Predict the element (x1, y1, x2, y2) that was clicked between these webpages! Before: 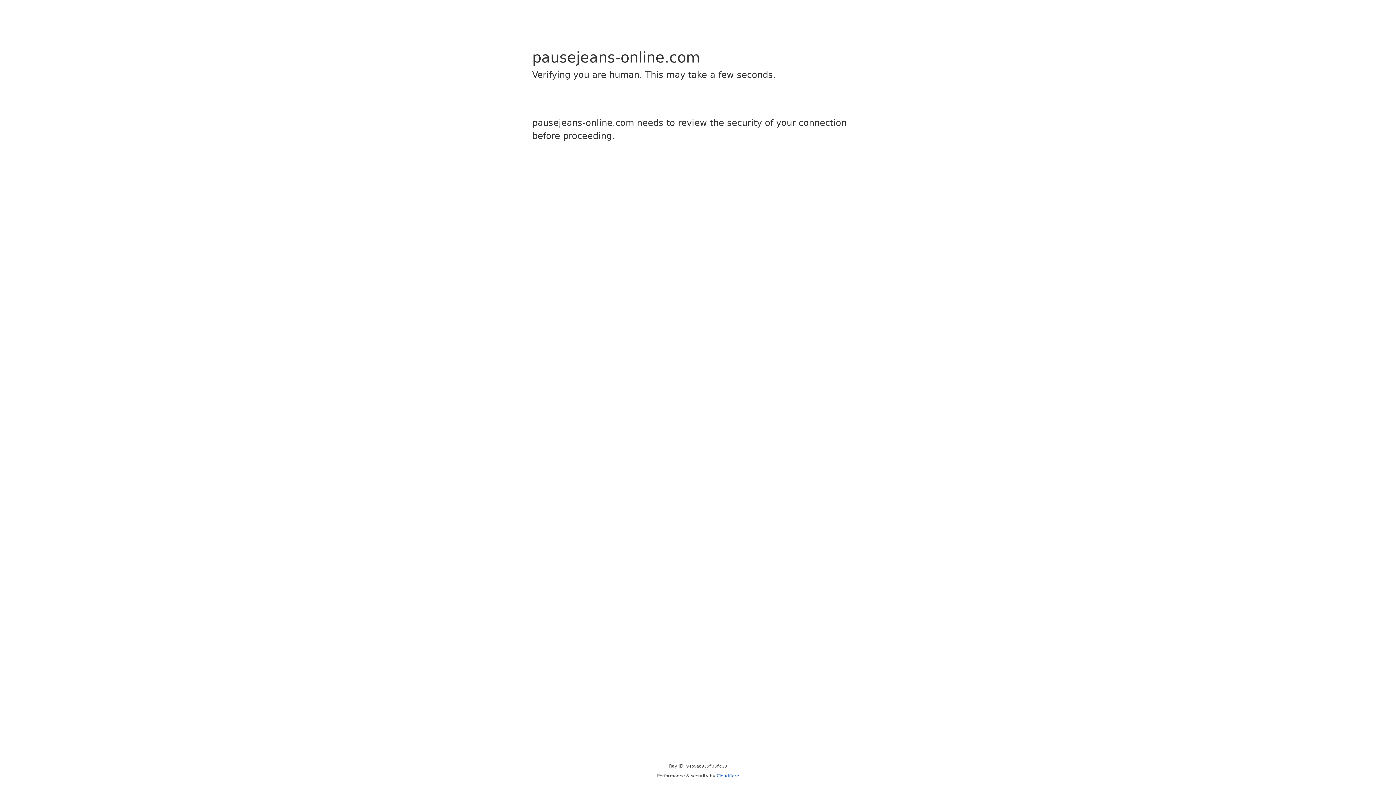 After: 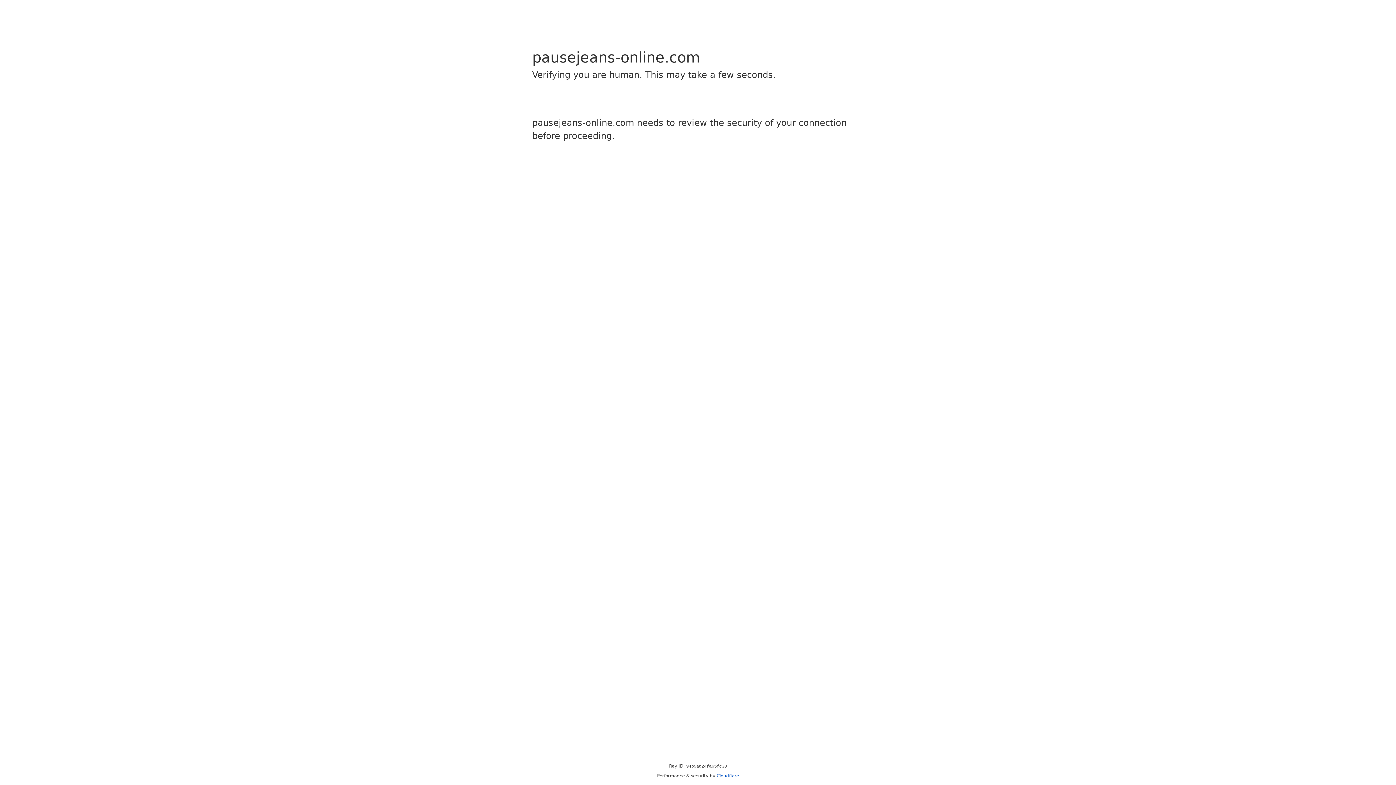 Action: label: Cloudflare bbox: (716, 773, 739, 778)